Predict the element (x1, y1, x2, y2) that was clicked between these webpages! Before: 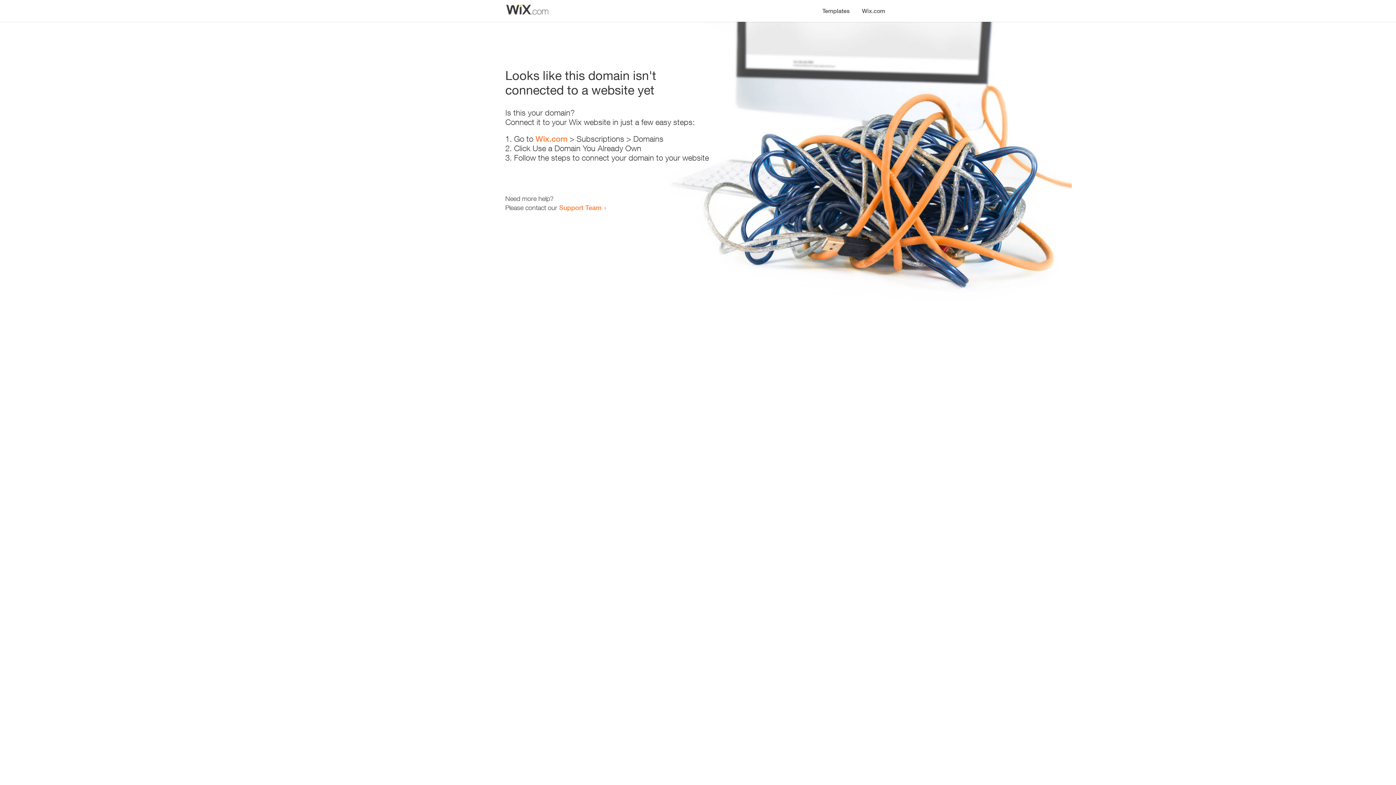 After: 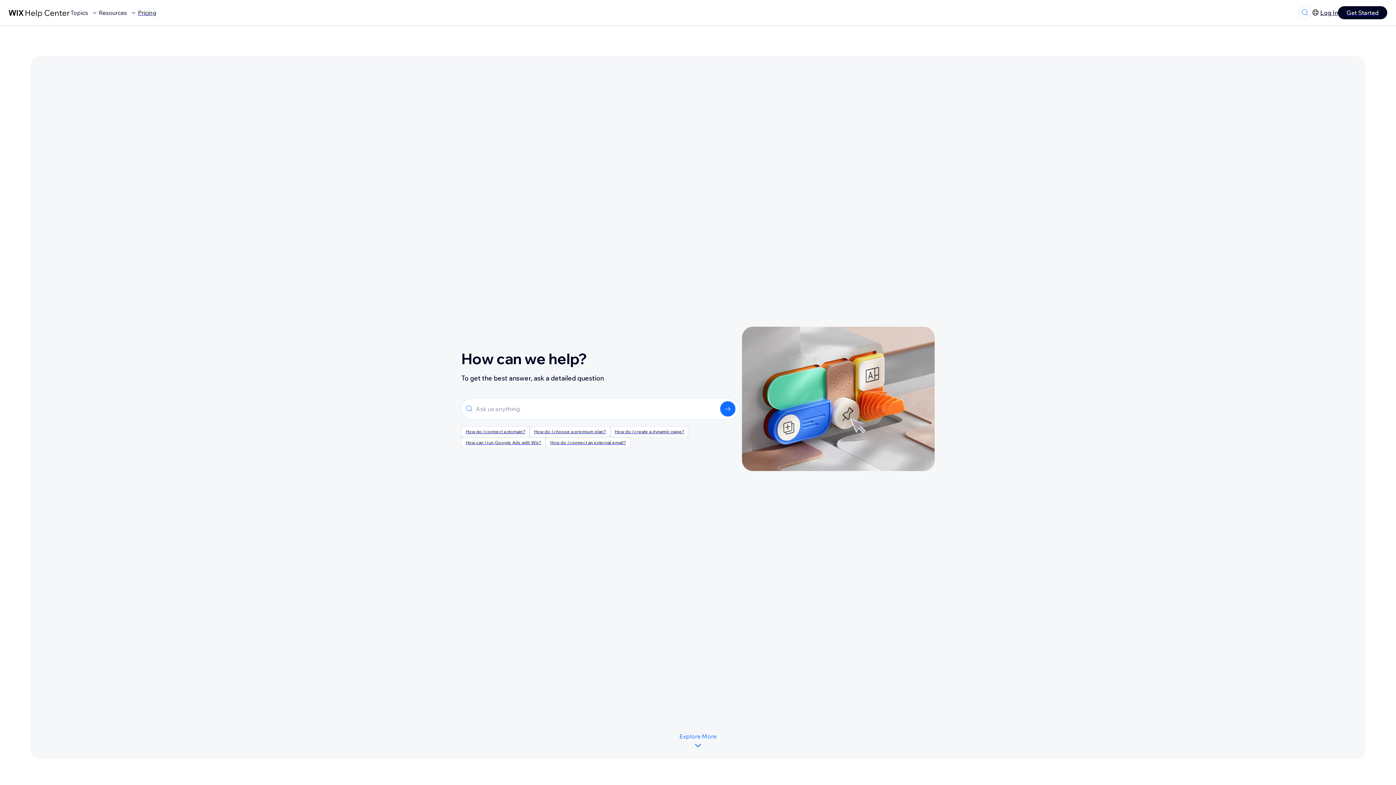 Action: label: Support Team bbox: (559, 203, 601, 211)